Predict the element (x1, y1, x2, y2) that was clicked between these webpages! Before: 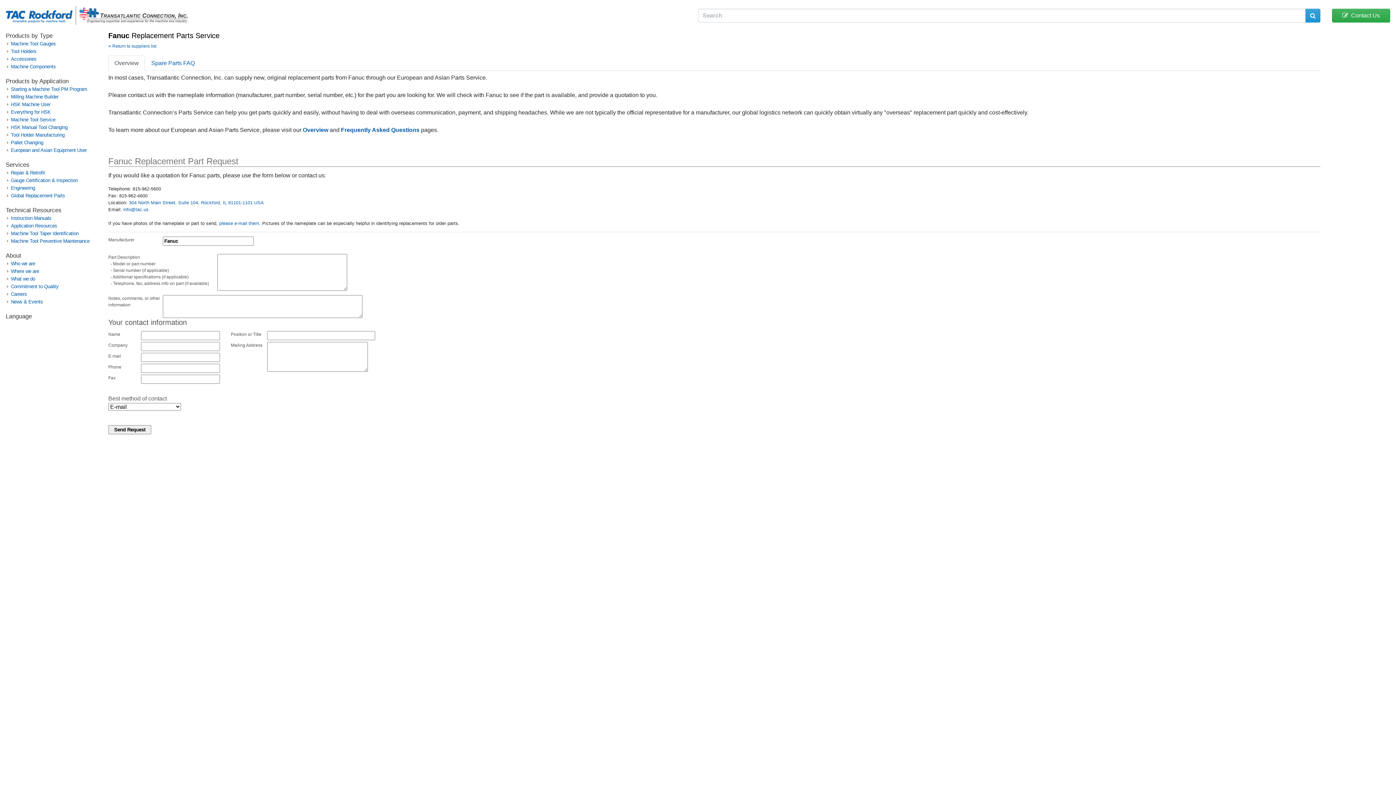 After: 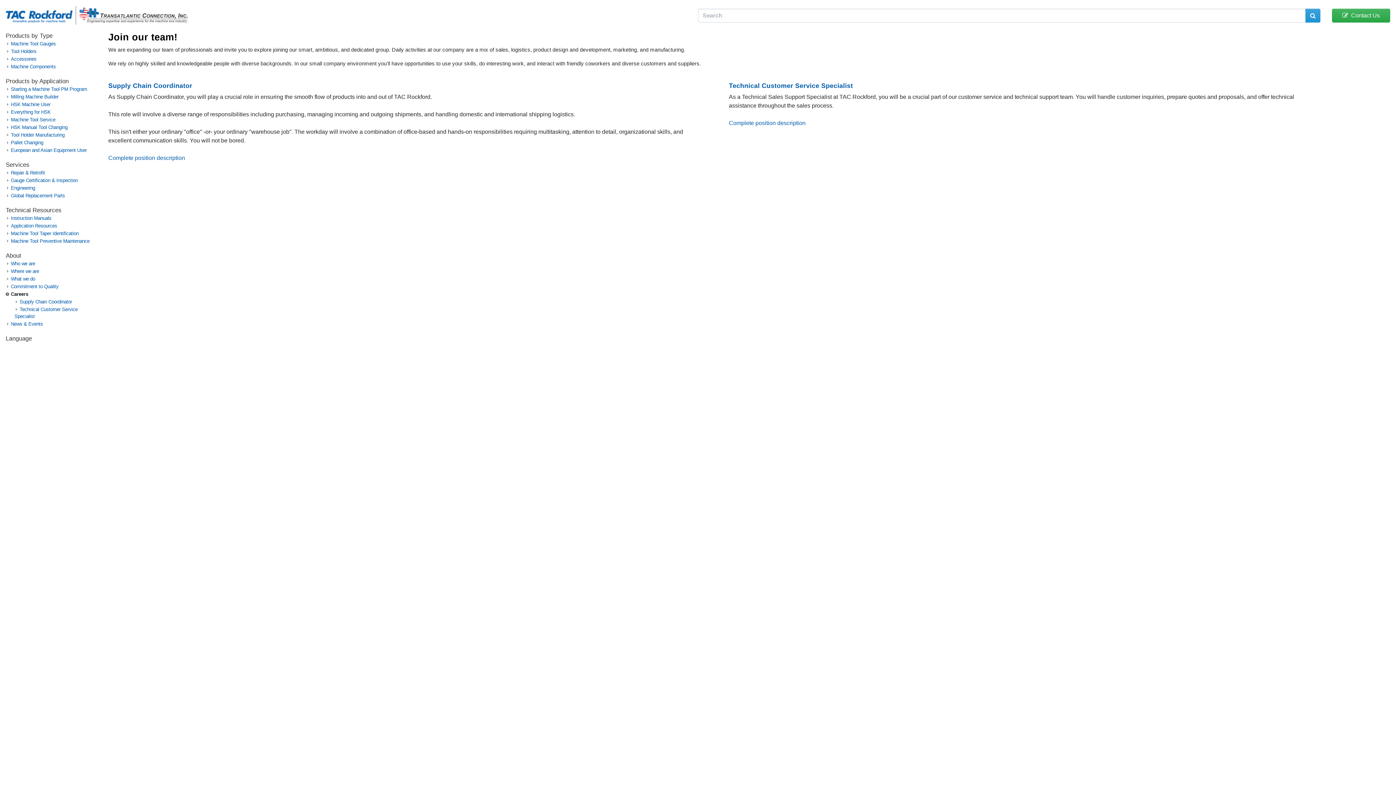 Action: bbox: (10, 291, 26, 297) label: Careers